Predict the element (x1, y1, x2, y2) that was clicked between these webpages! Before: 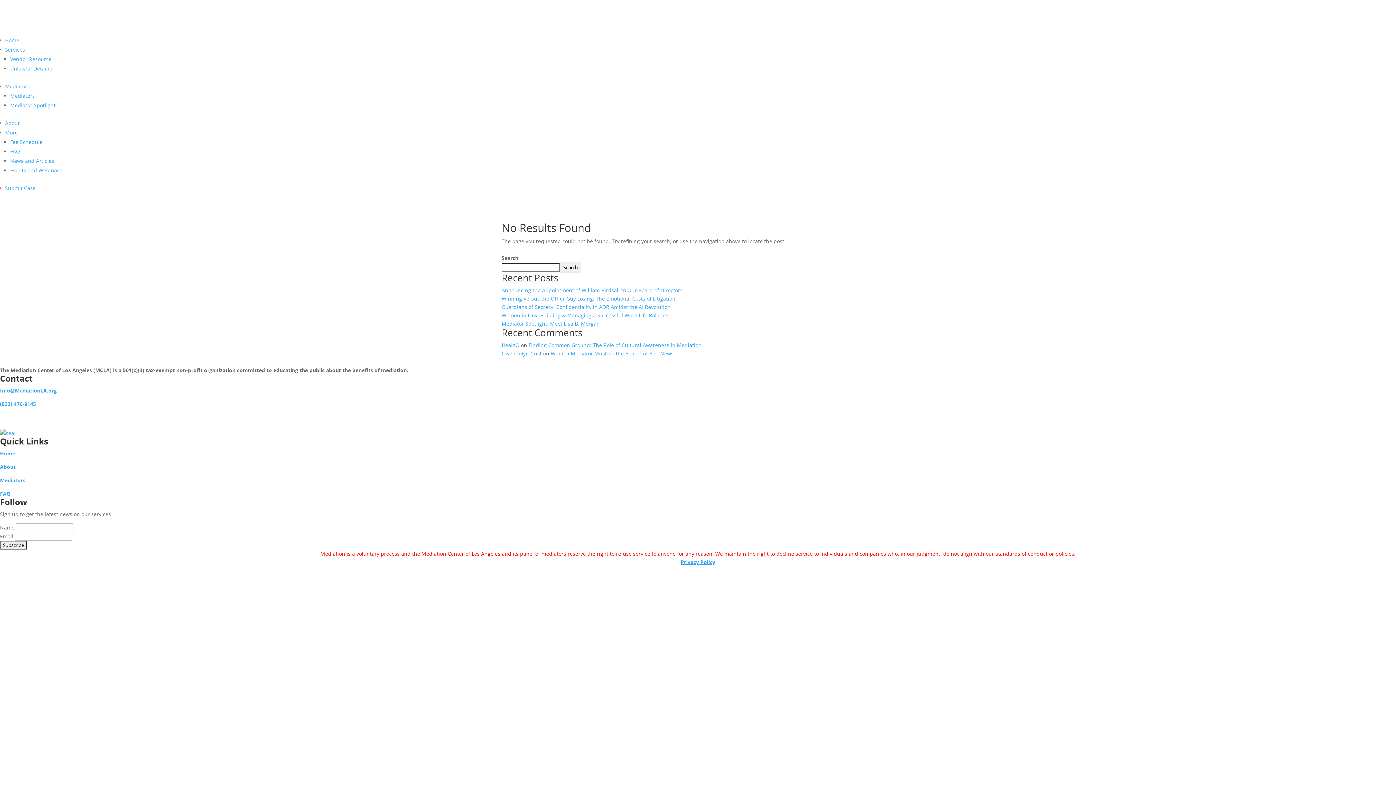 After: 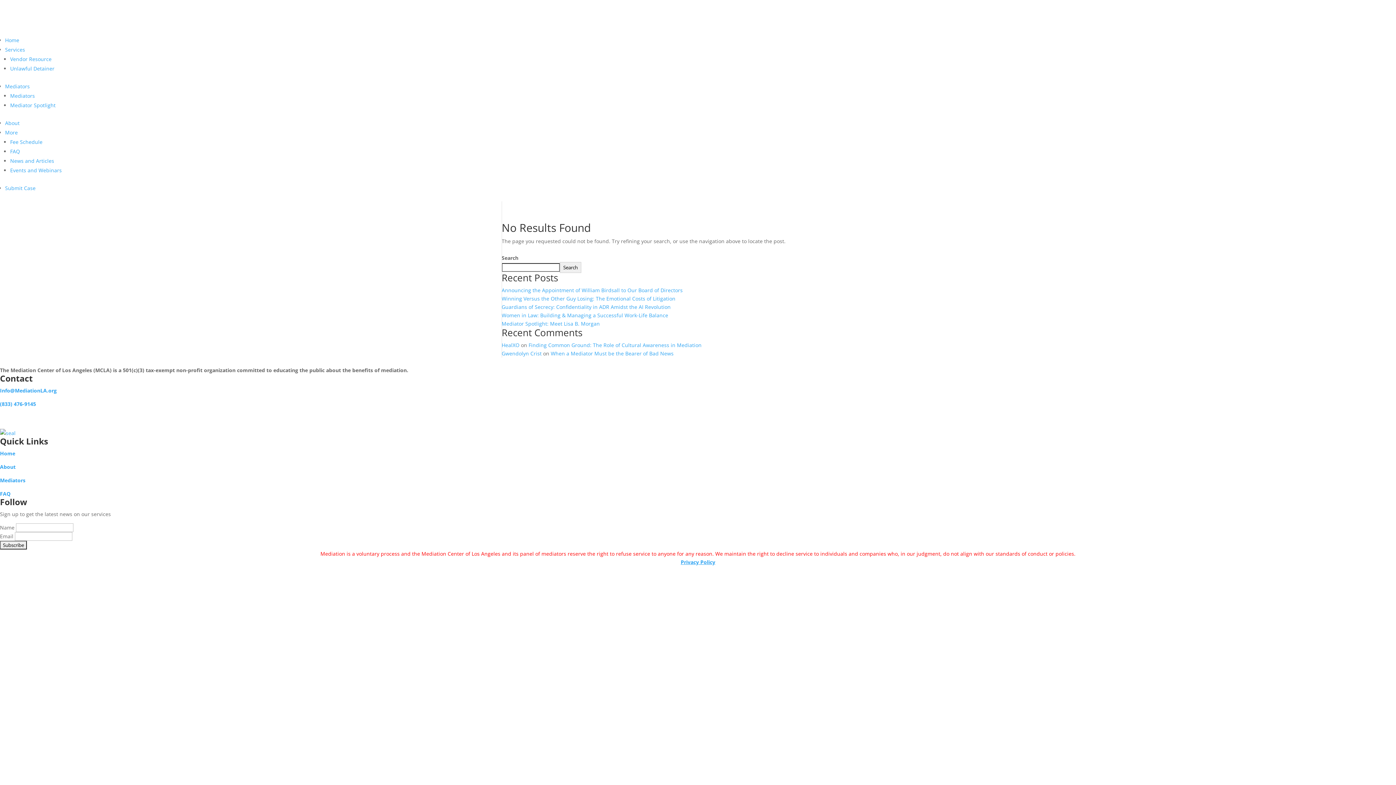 Action: label: Search bbox: (560, 262, 581, 273)